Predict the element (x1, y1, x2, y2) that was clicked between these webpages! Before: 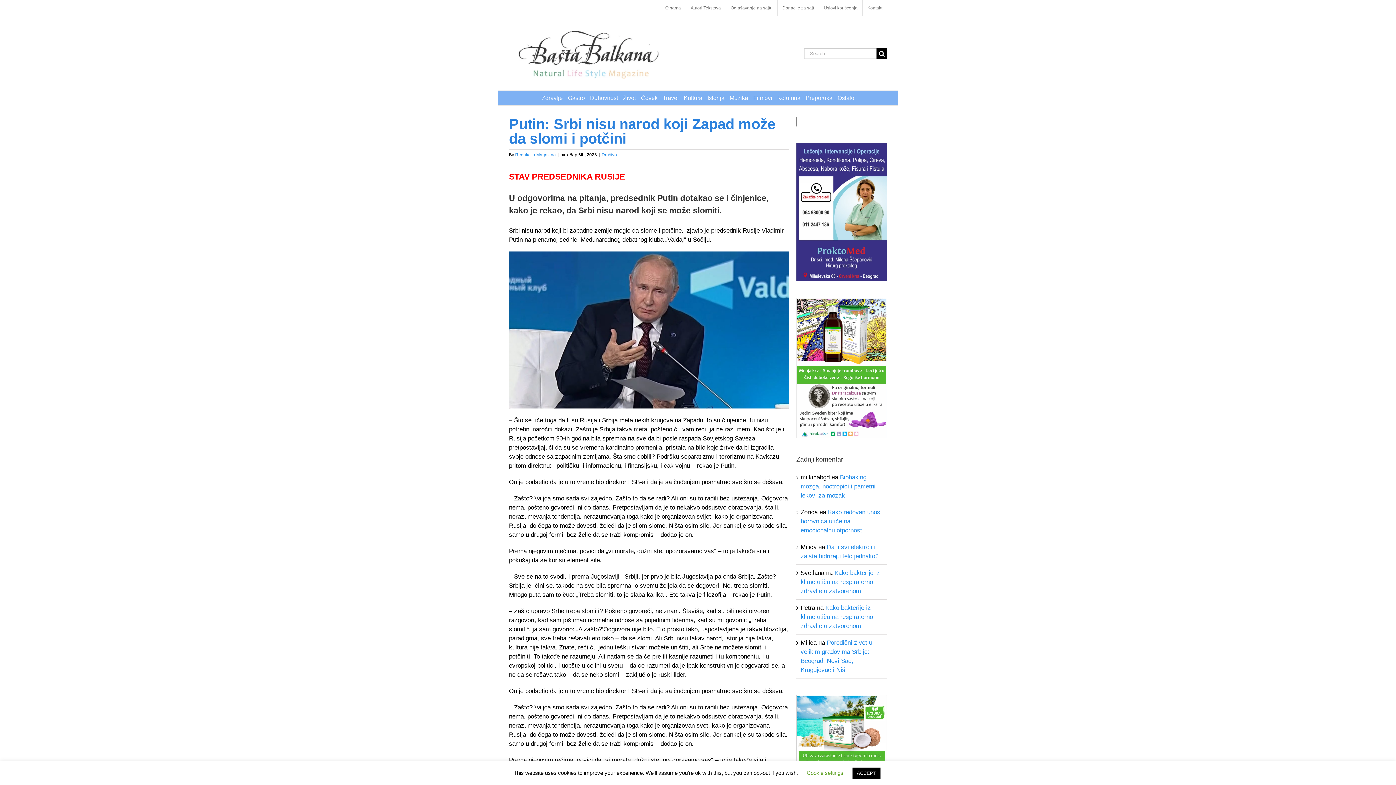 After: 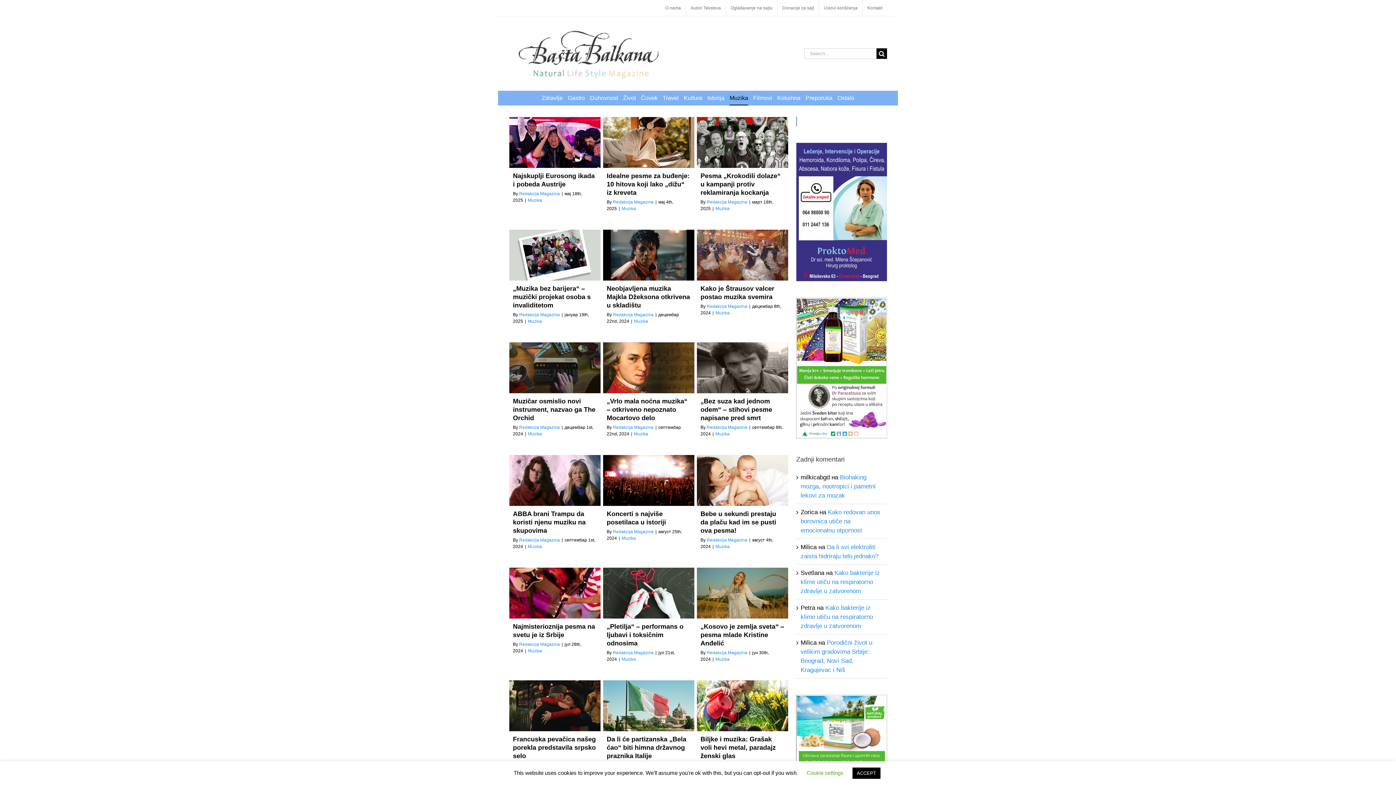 Action: bbox: (729, 90, 748, 105) label: Muzika